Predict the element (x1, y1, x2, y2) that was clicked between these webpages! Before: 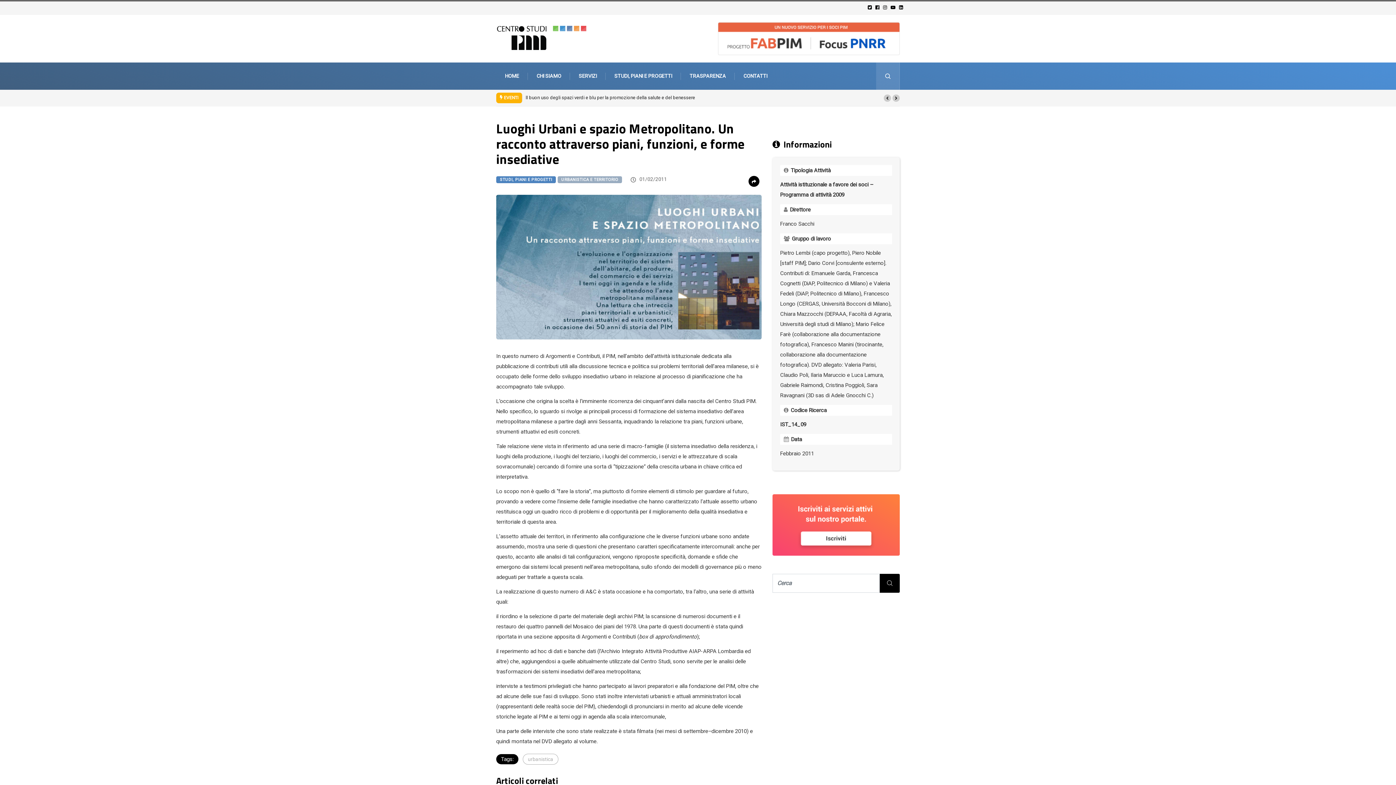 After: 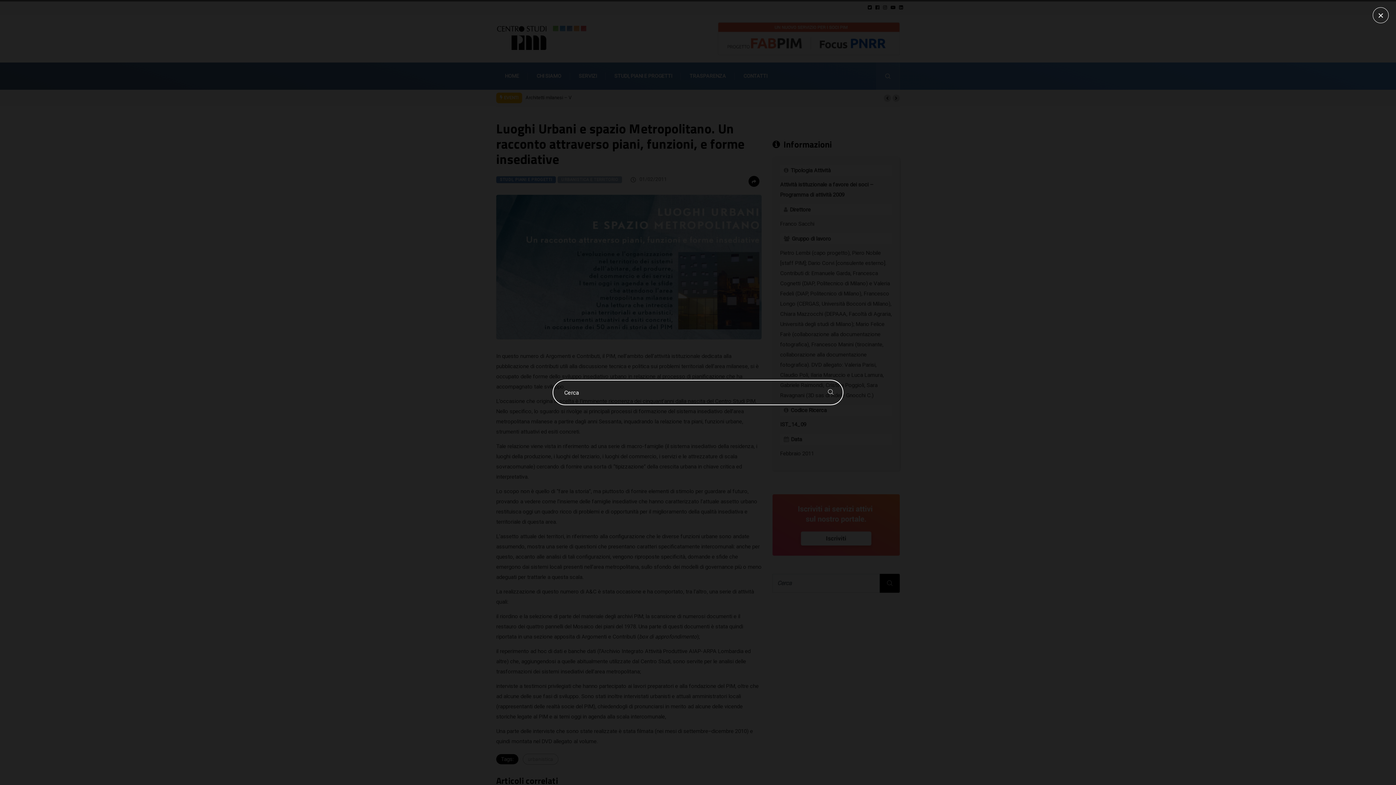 Action: bbox: (876, 62, 900, 89)